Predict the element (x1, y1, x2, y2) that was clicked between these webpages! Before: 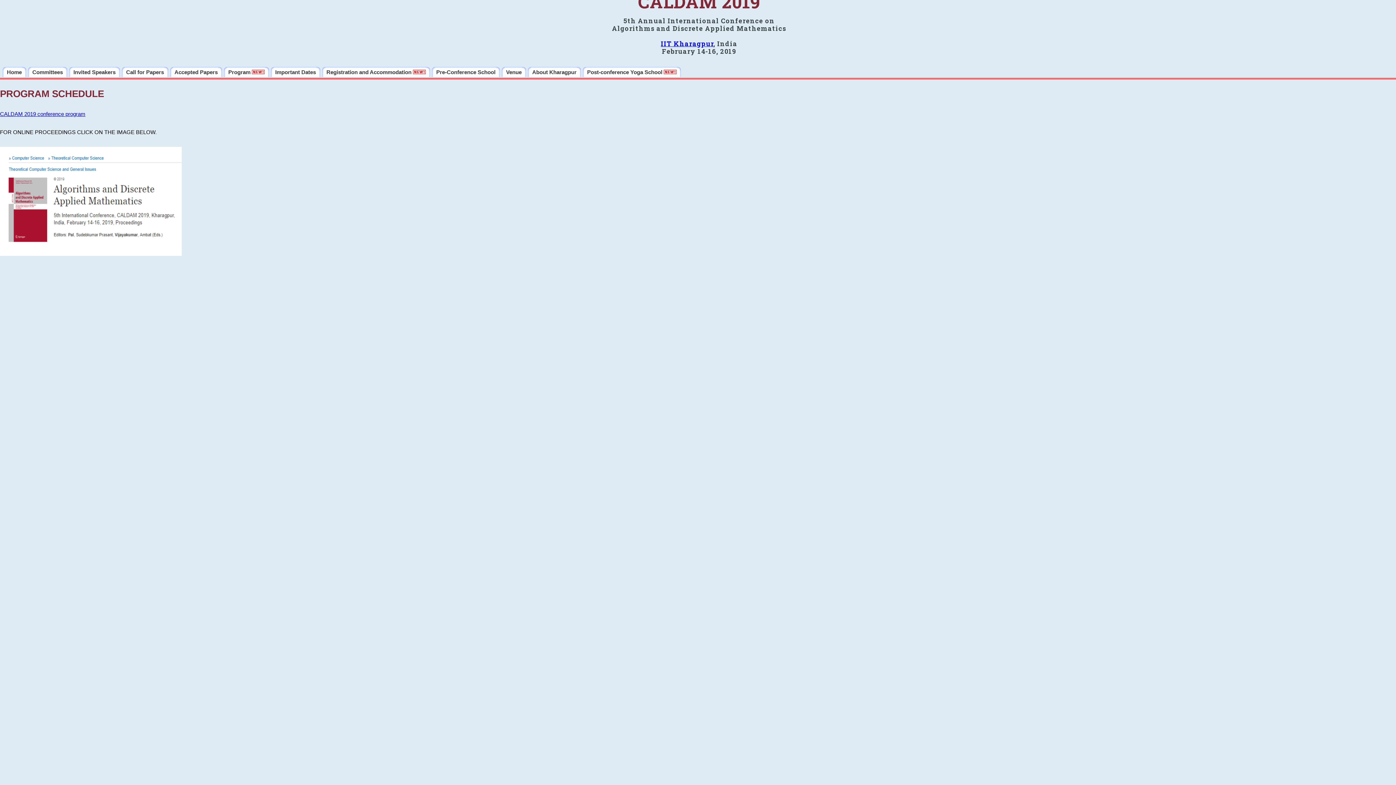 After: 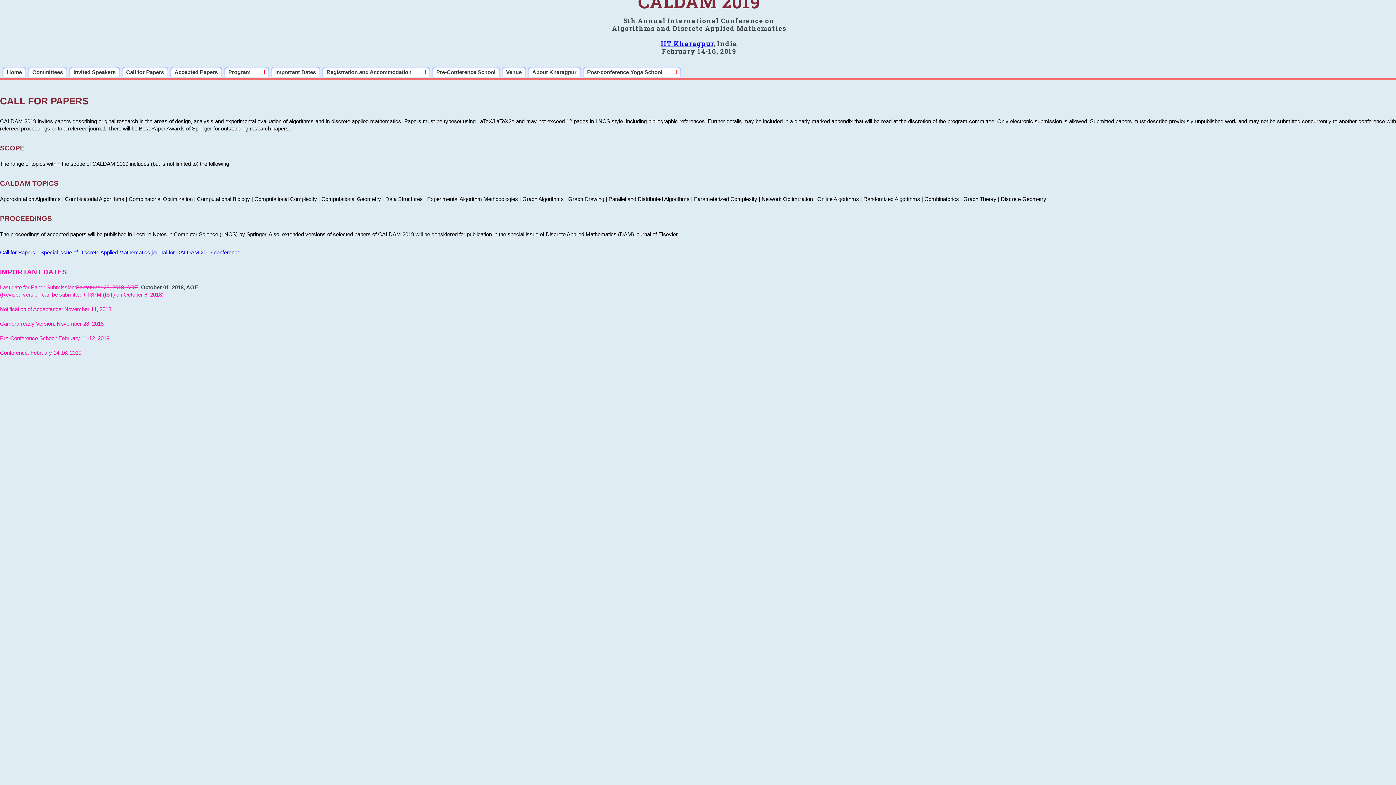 Action: label: Call for Papers bbox: (121, 66, 168, 77)